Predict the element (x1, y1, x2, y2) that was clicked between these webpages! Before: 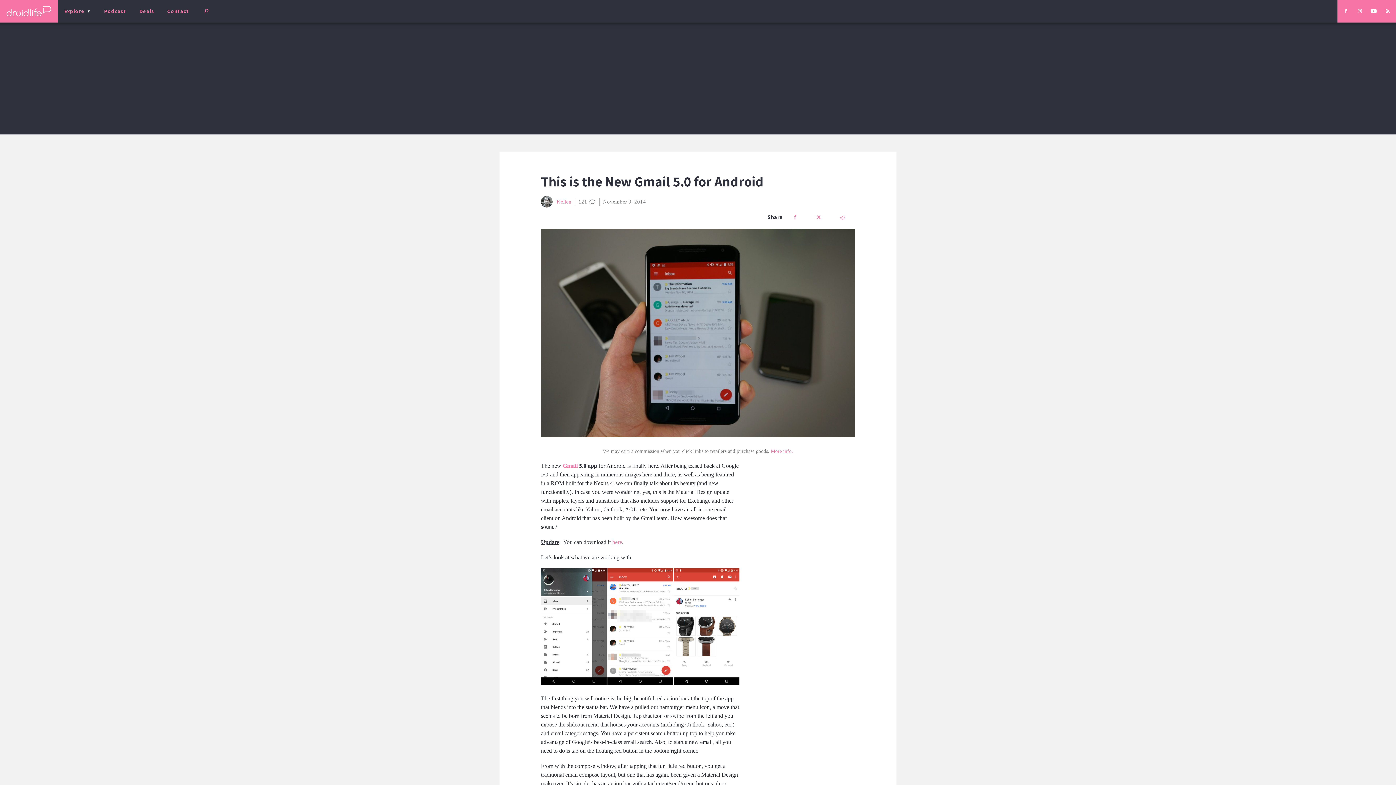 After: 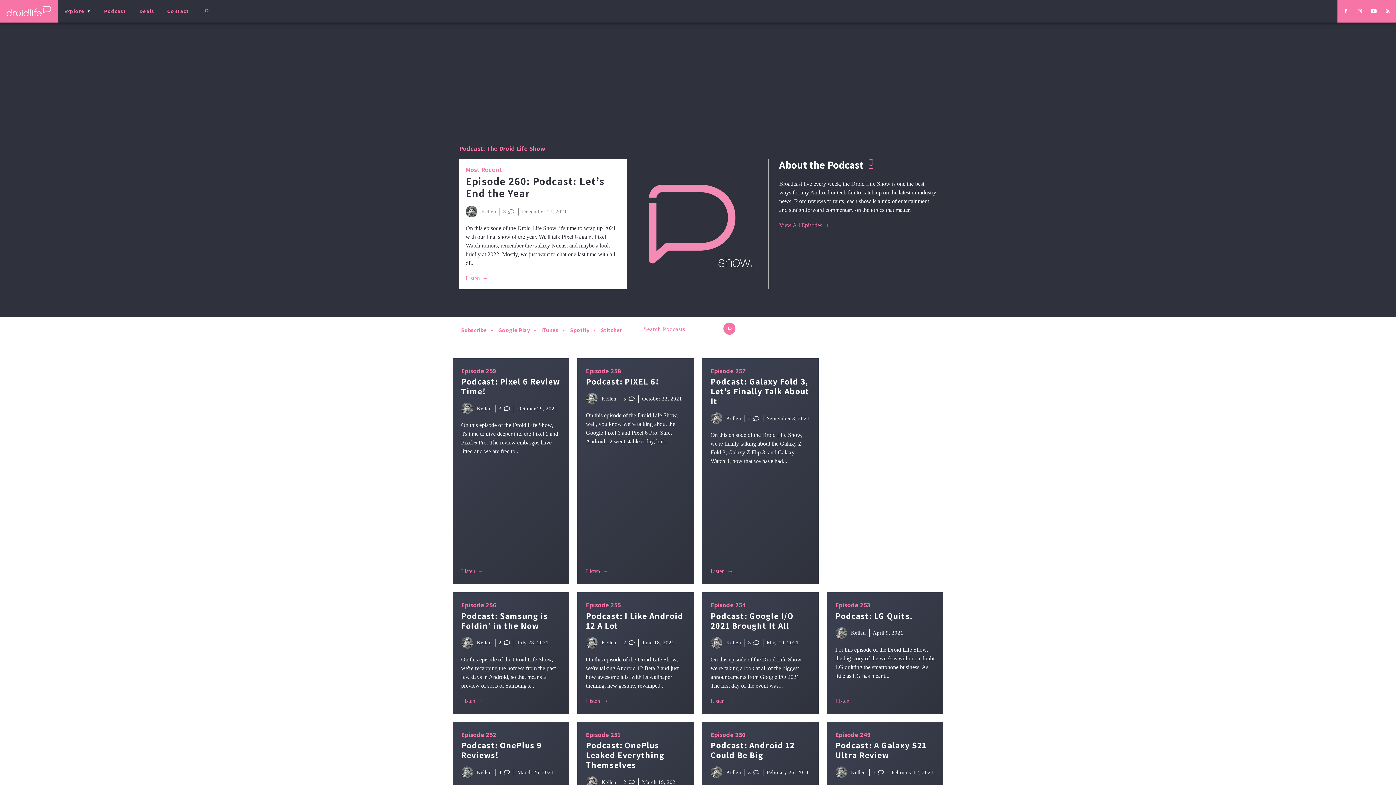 Action: label: Podcast bbox: (97, 0, 132, 22)